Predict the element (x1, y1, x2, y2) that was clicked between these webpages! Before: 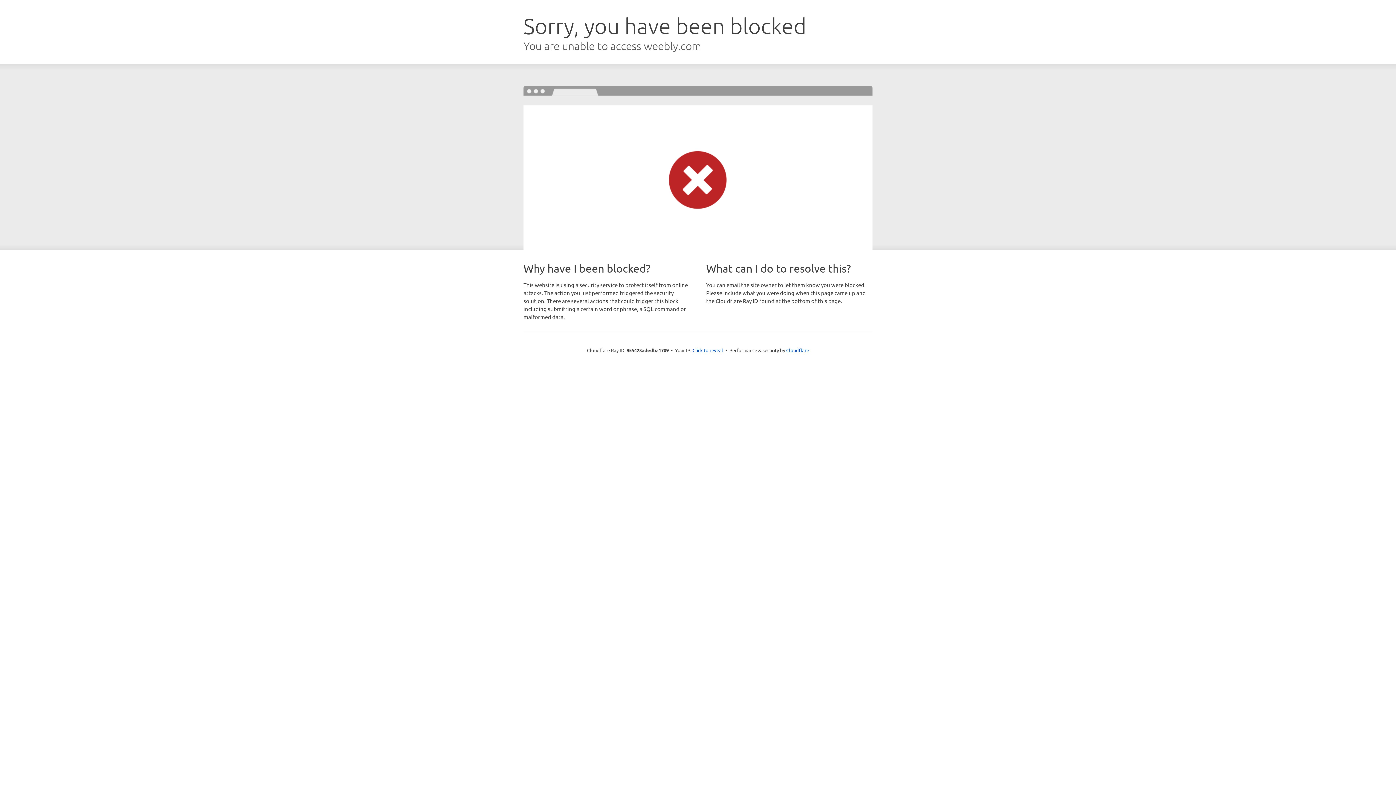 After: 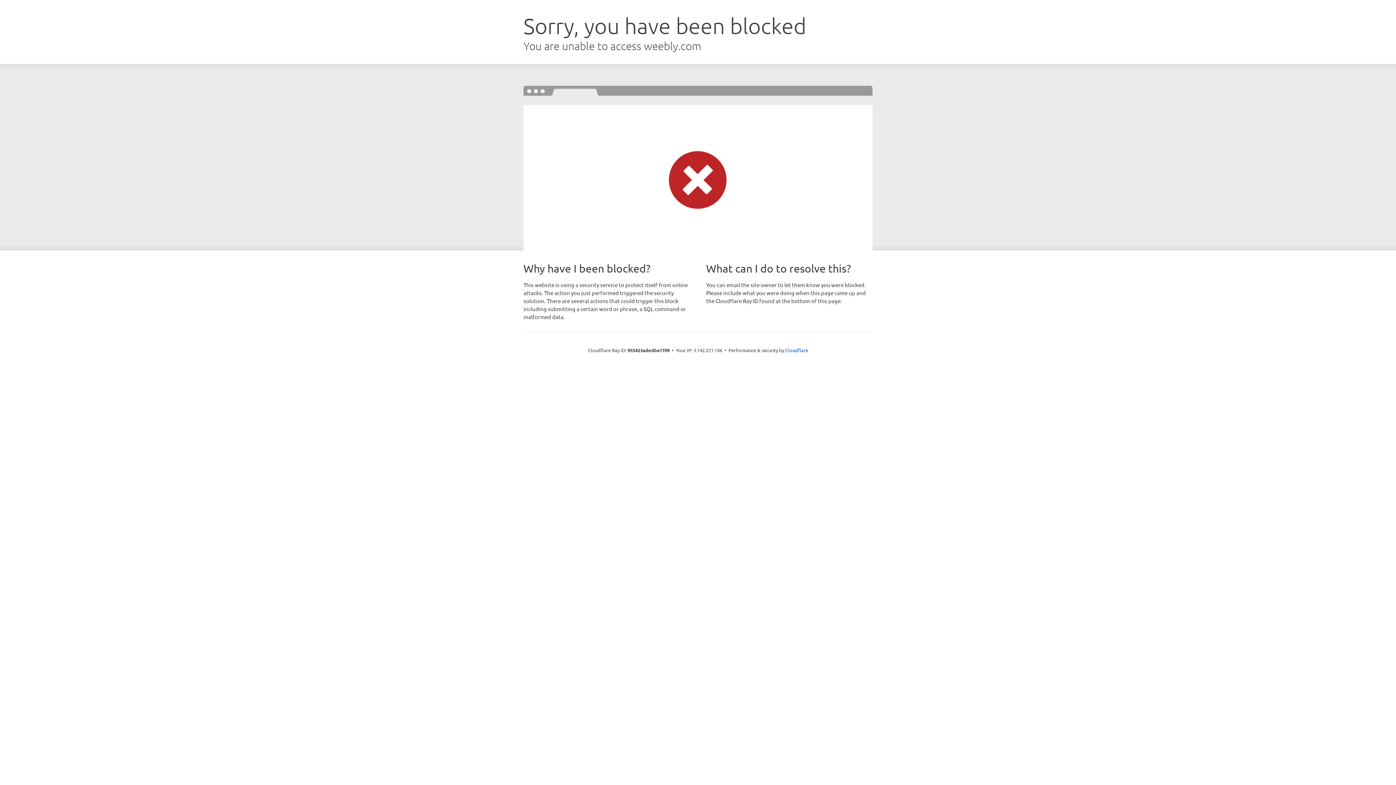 Action: label: Click to reveal bbox: (692, 346, 723, 353)